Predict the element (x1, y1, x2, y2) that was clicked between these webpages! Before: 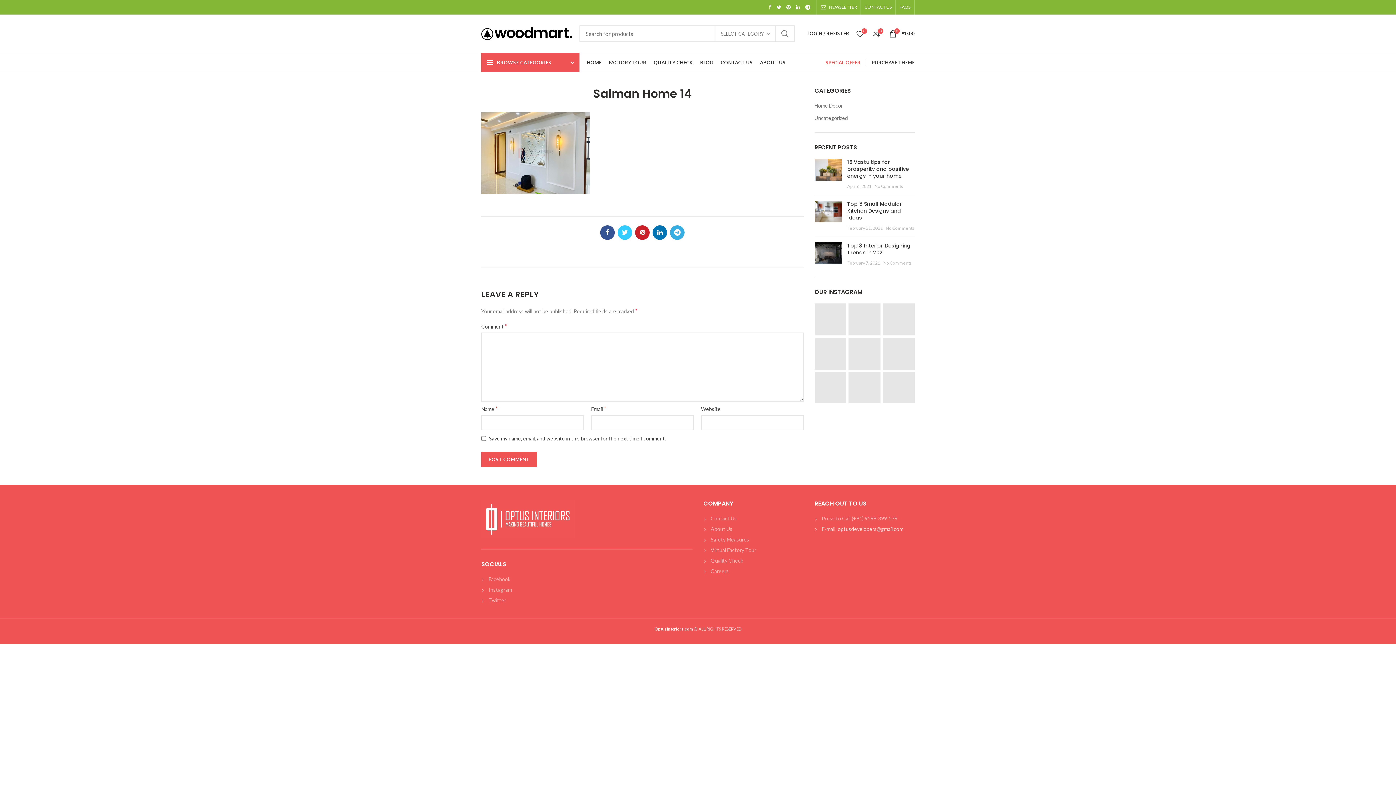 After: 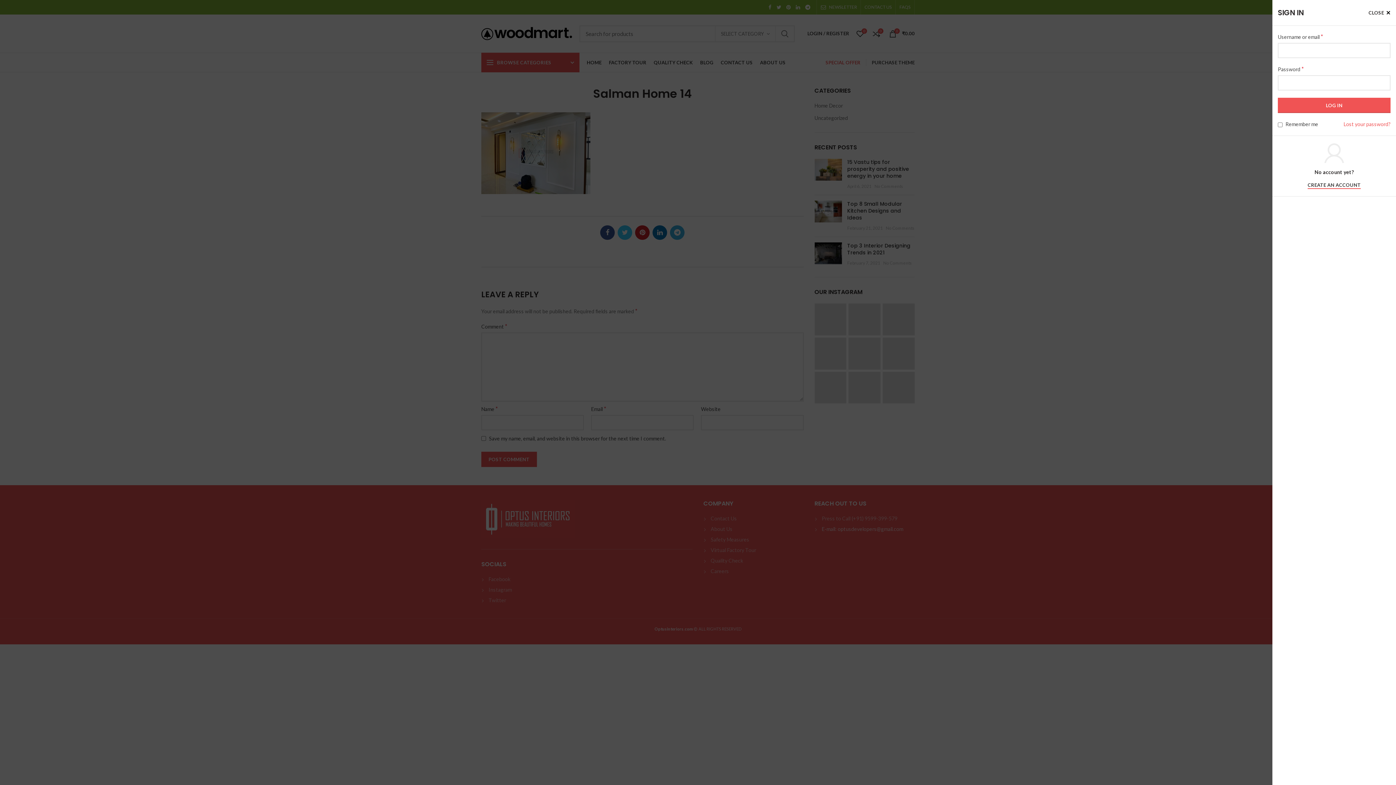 Action: bbox: (804, 26, 853, 40) label: LOGIN / REGISTER